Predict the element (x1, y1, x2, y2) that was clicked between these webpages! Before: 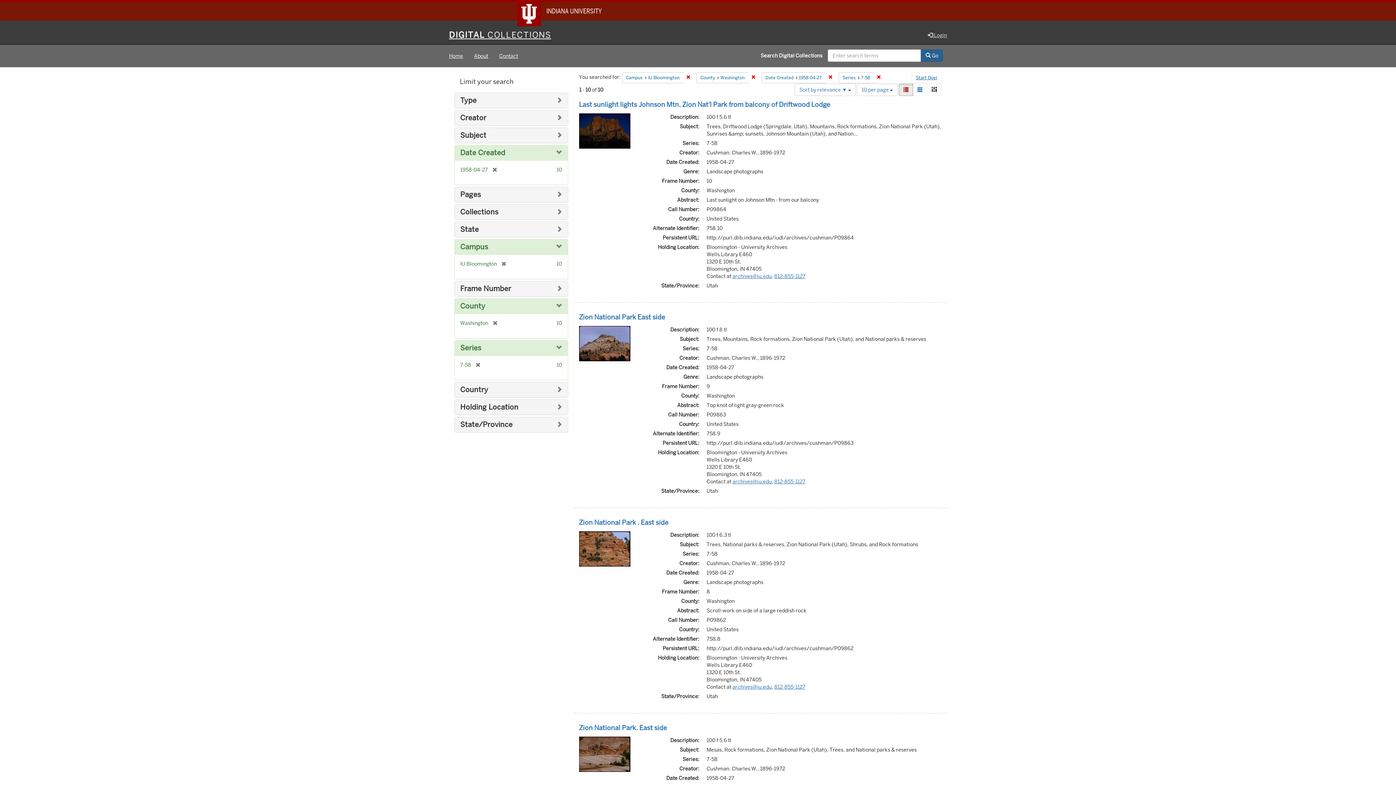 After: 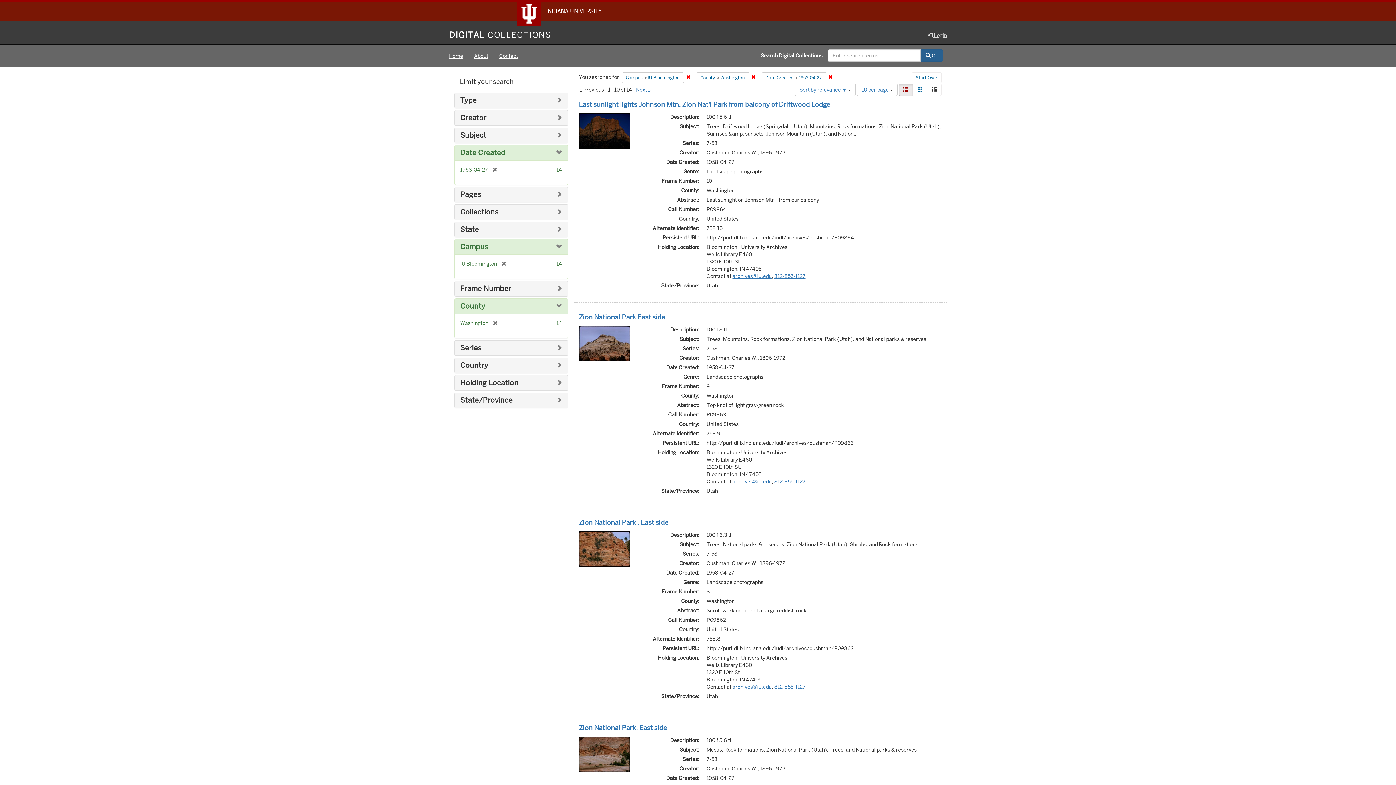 Action: bbox: (874, 72, 884, 82) label: Remove constraint Series: 7-58